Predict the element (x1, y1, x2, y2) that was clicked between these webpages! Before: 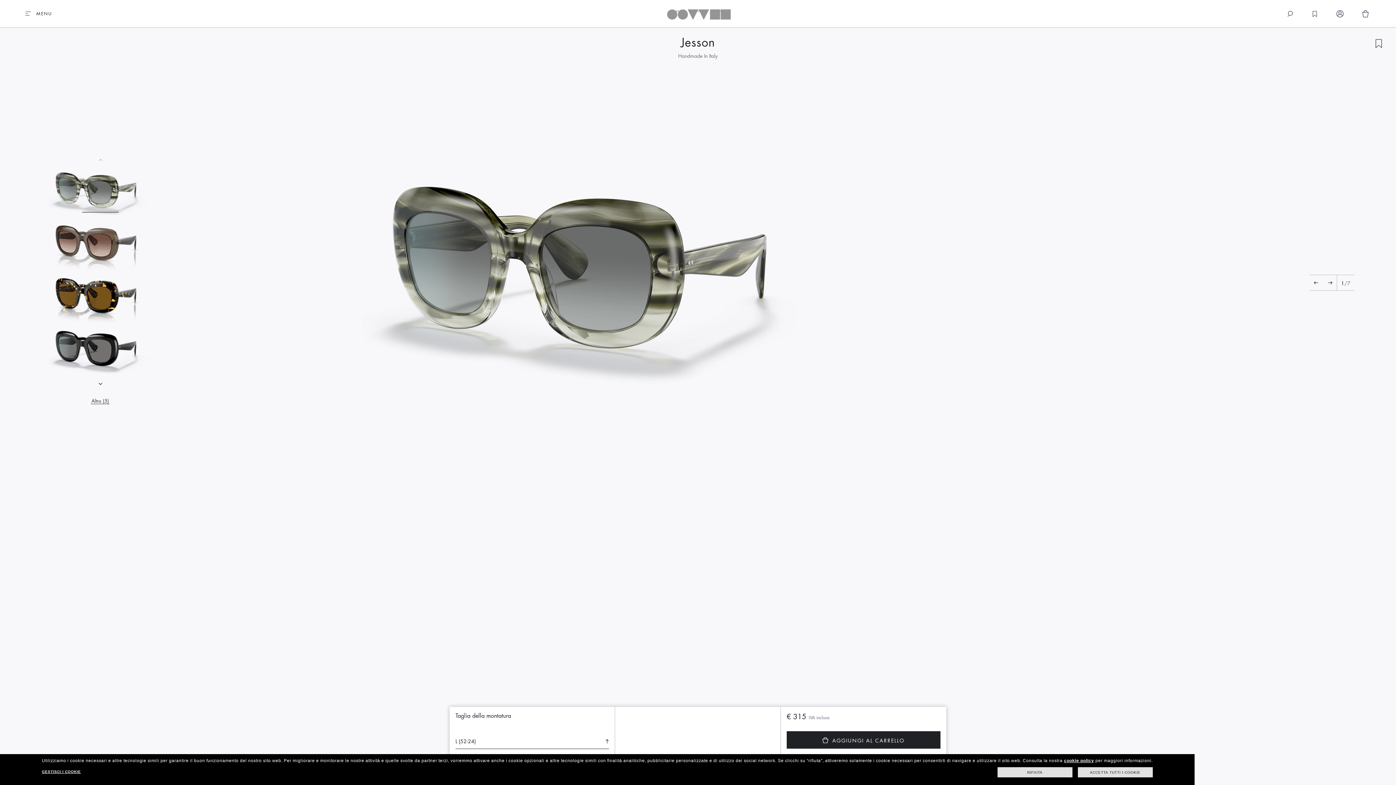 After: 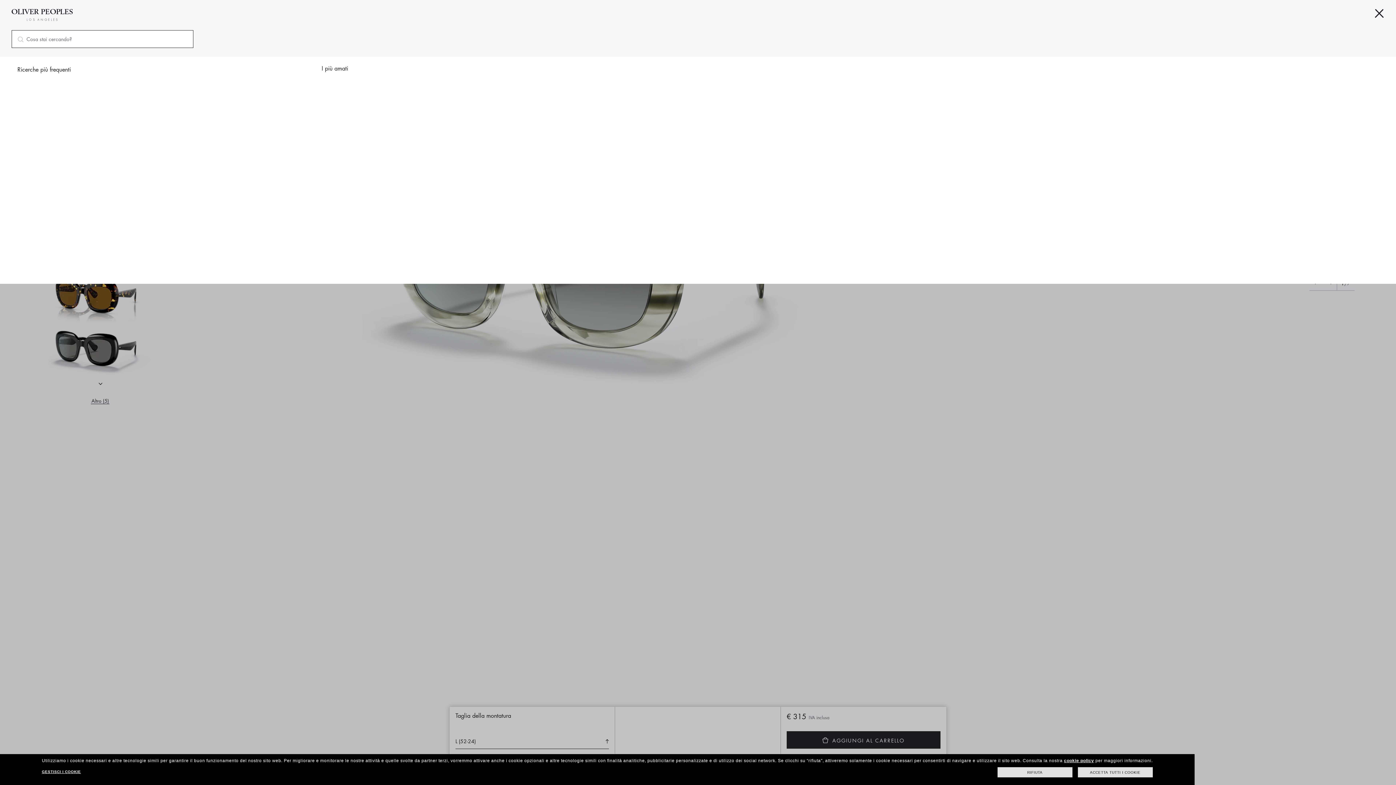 Action: bbox: (1287, 10, 1293, 16) label: Open search menu